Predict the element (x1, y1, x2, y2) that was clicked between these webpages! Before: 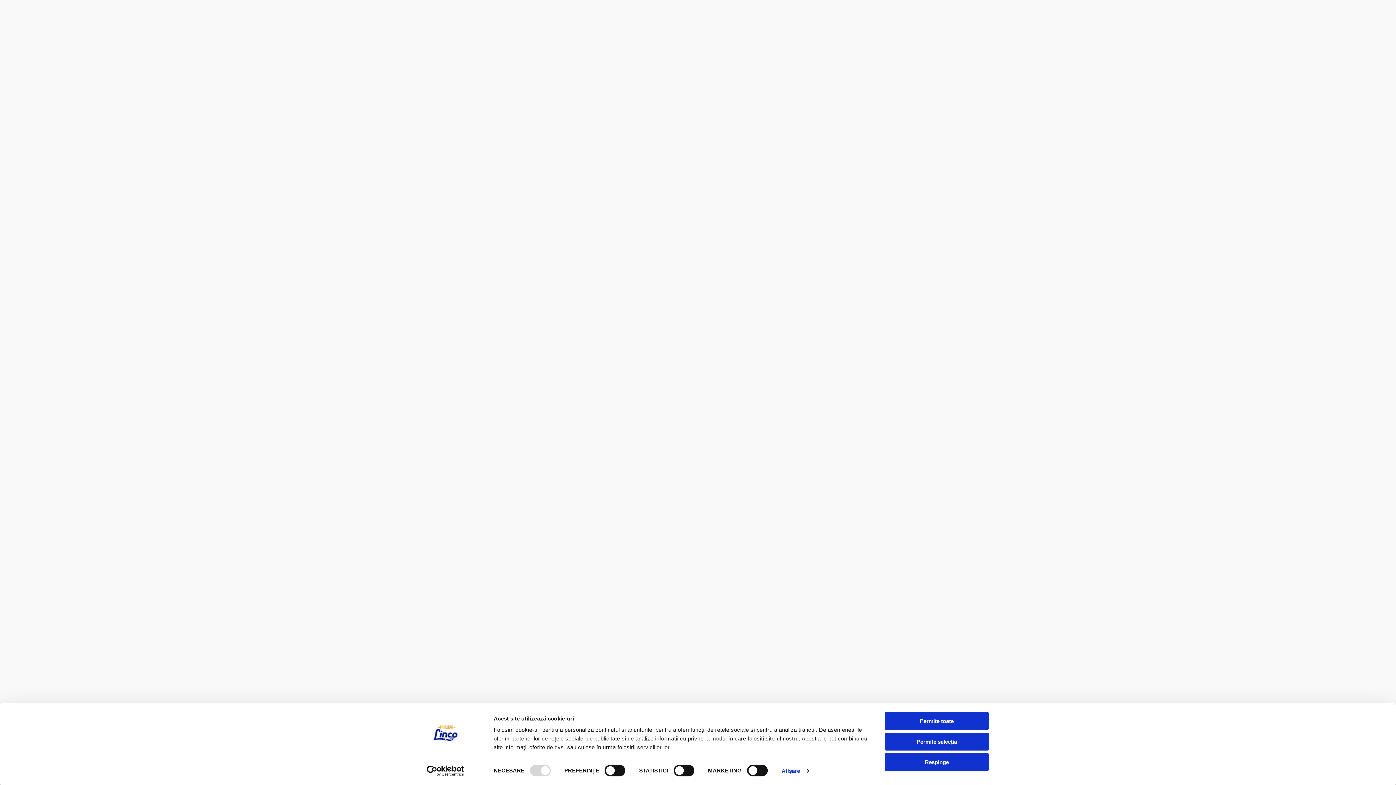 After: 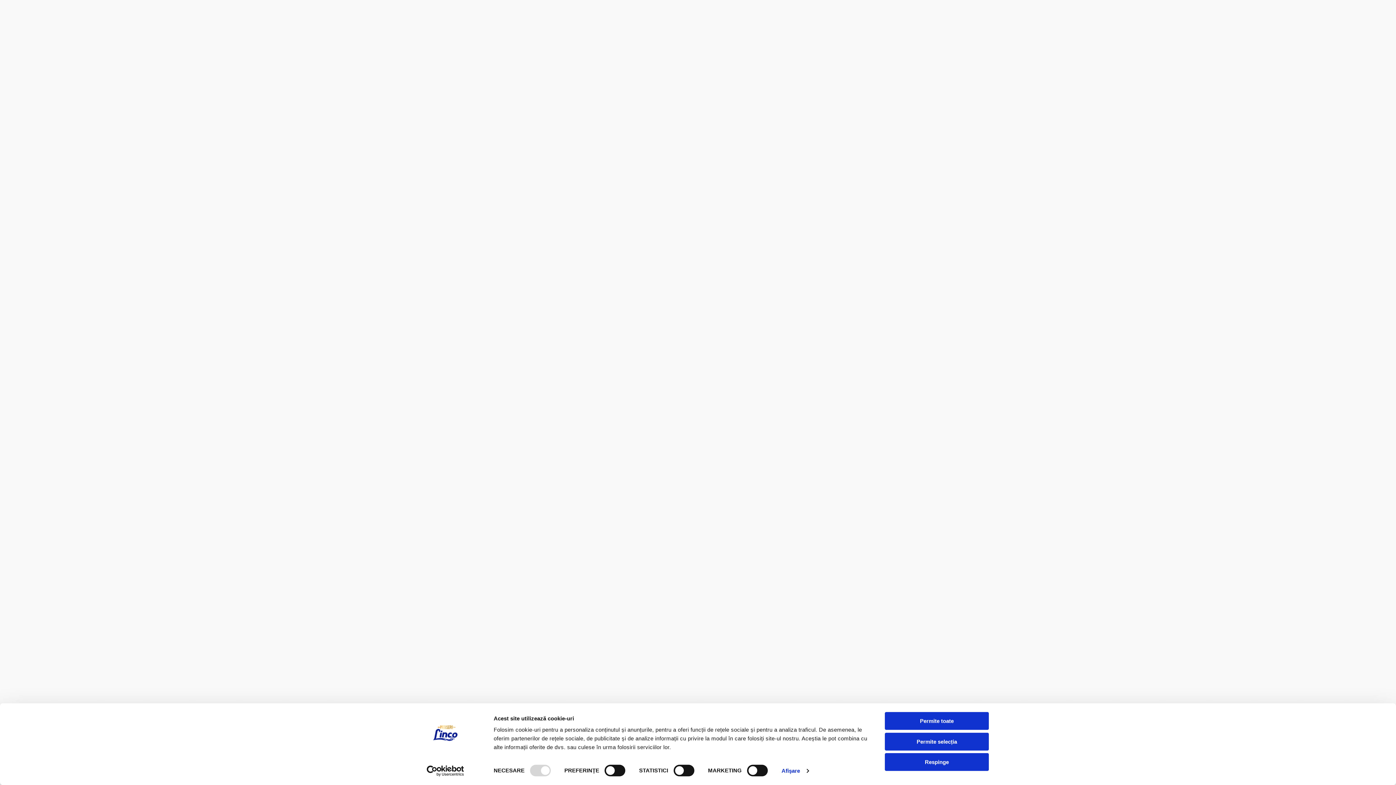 Action: bbox: (639, 76, 676, 94) label: REȚETE SĂRATE